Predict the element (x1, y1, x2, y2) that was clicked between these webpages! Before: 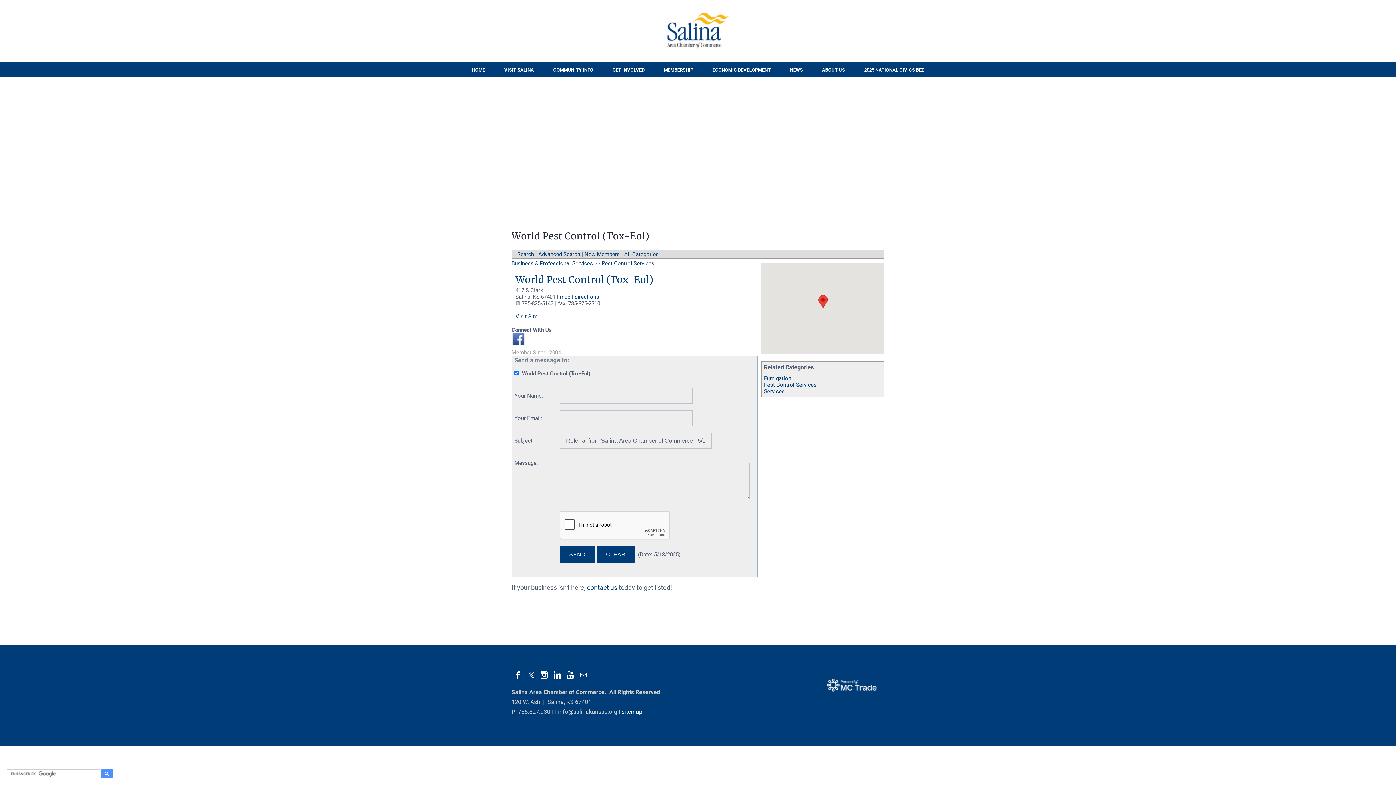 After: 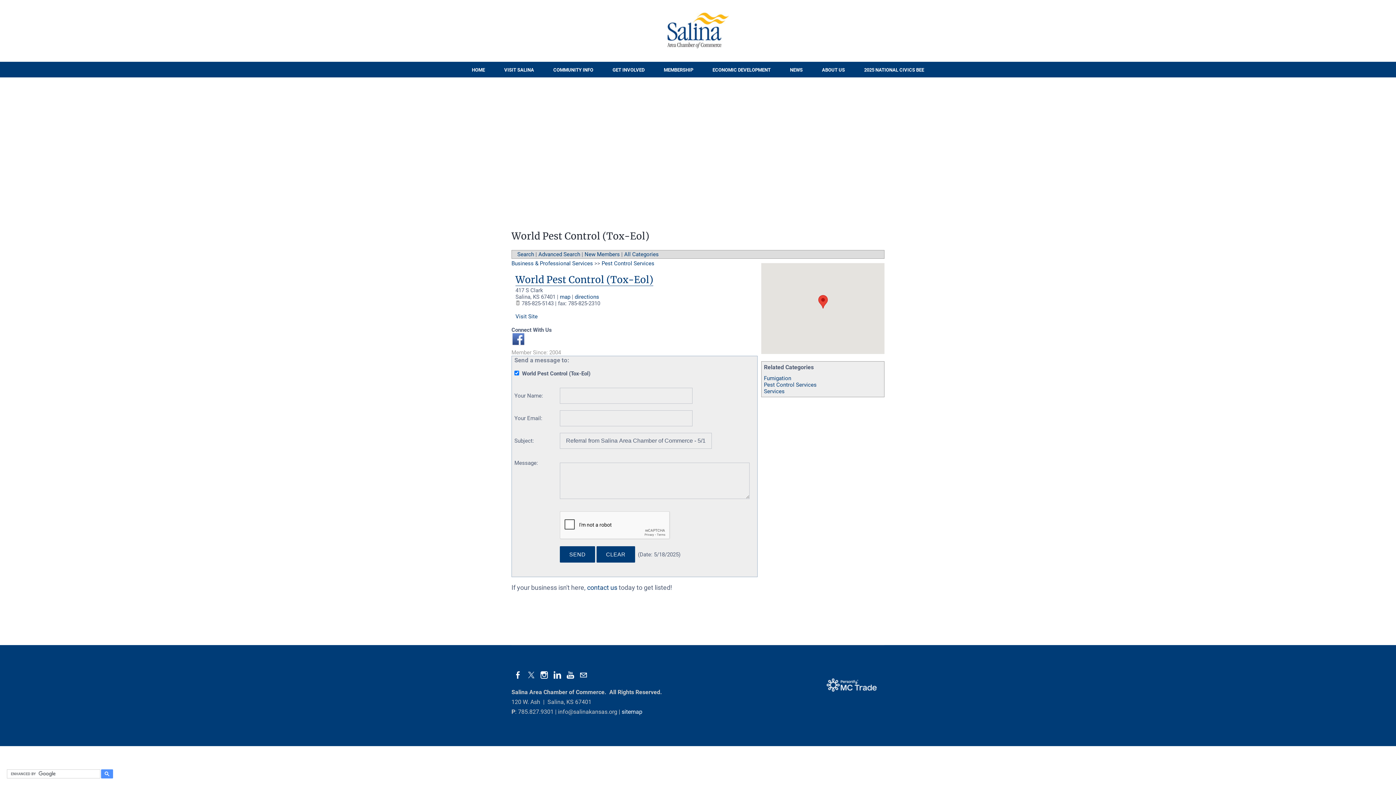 Action: bbox: (566, 671, 574, 680) label: Youtube